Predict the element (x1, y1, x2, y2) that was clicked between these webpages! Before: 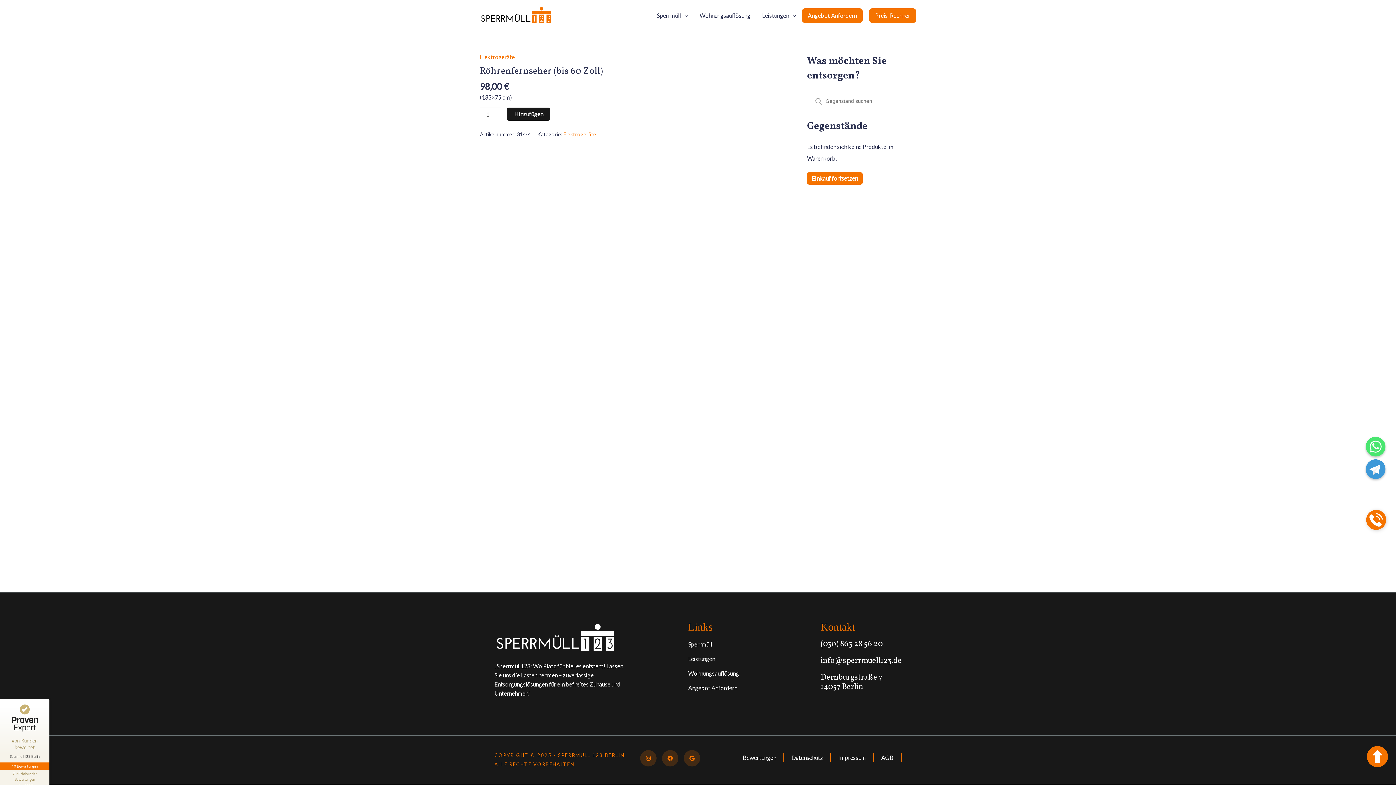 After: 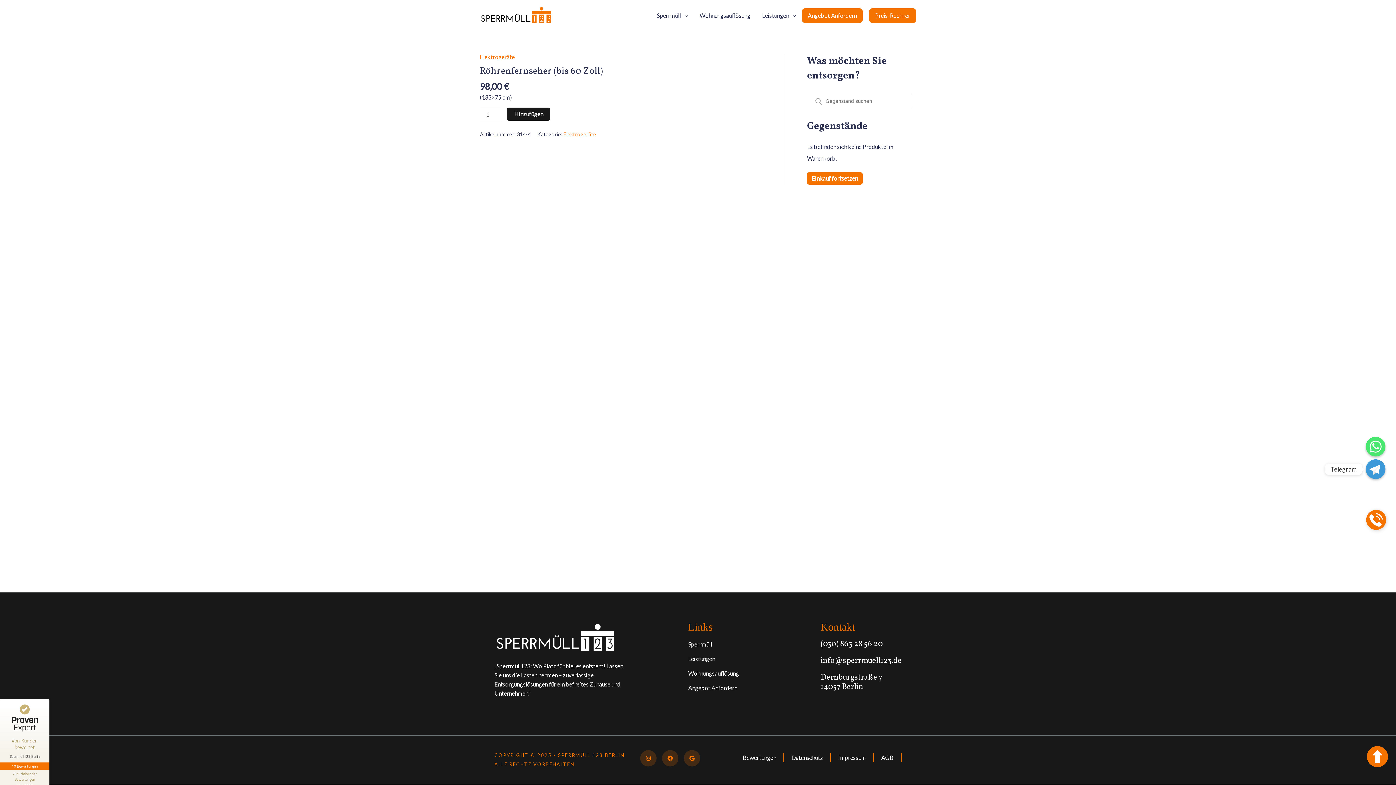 Action: bbox: (1366, 459, 1385, 479) label: Telegram